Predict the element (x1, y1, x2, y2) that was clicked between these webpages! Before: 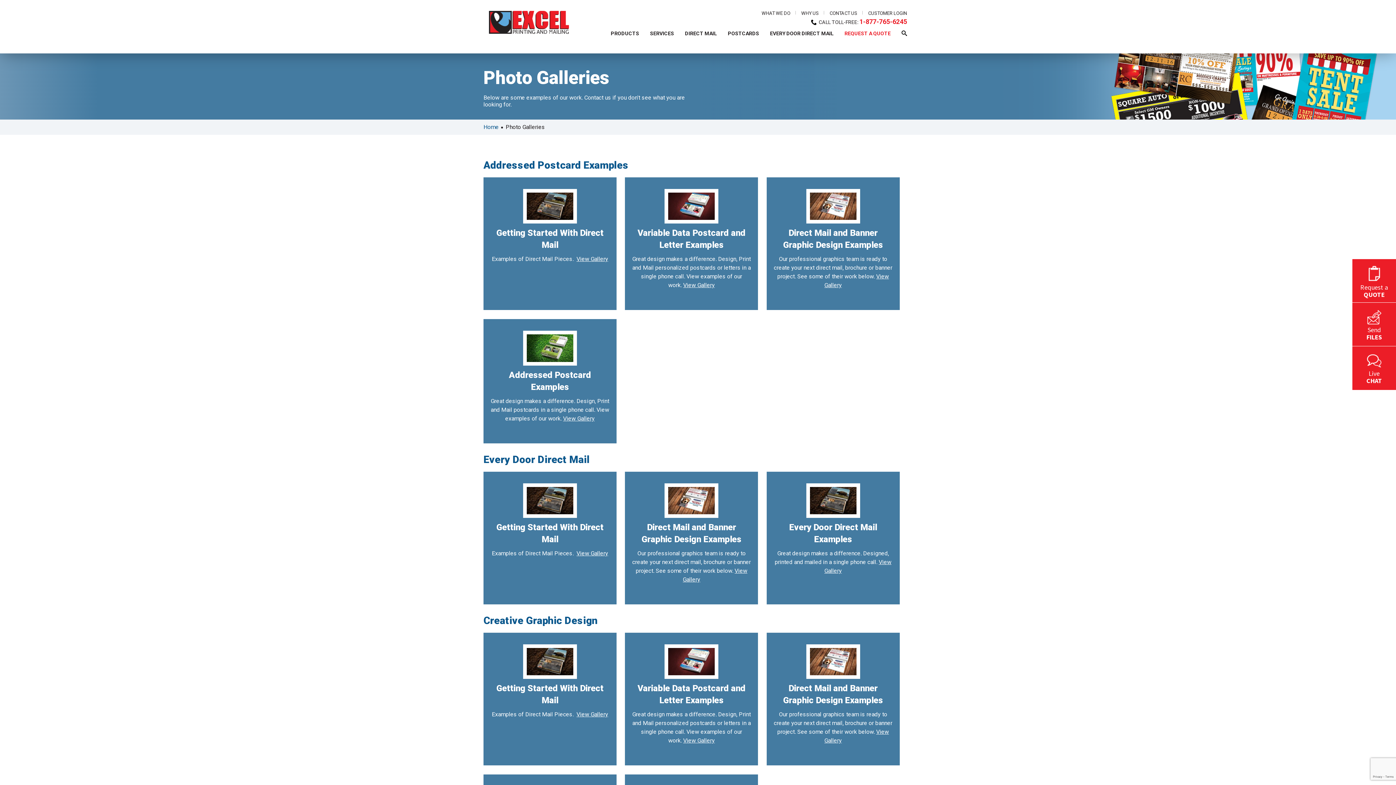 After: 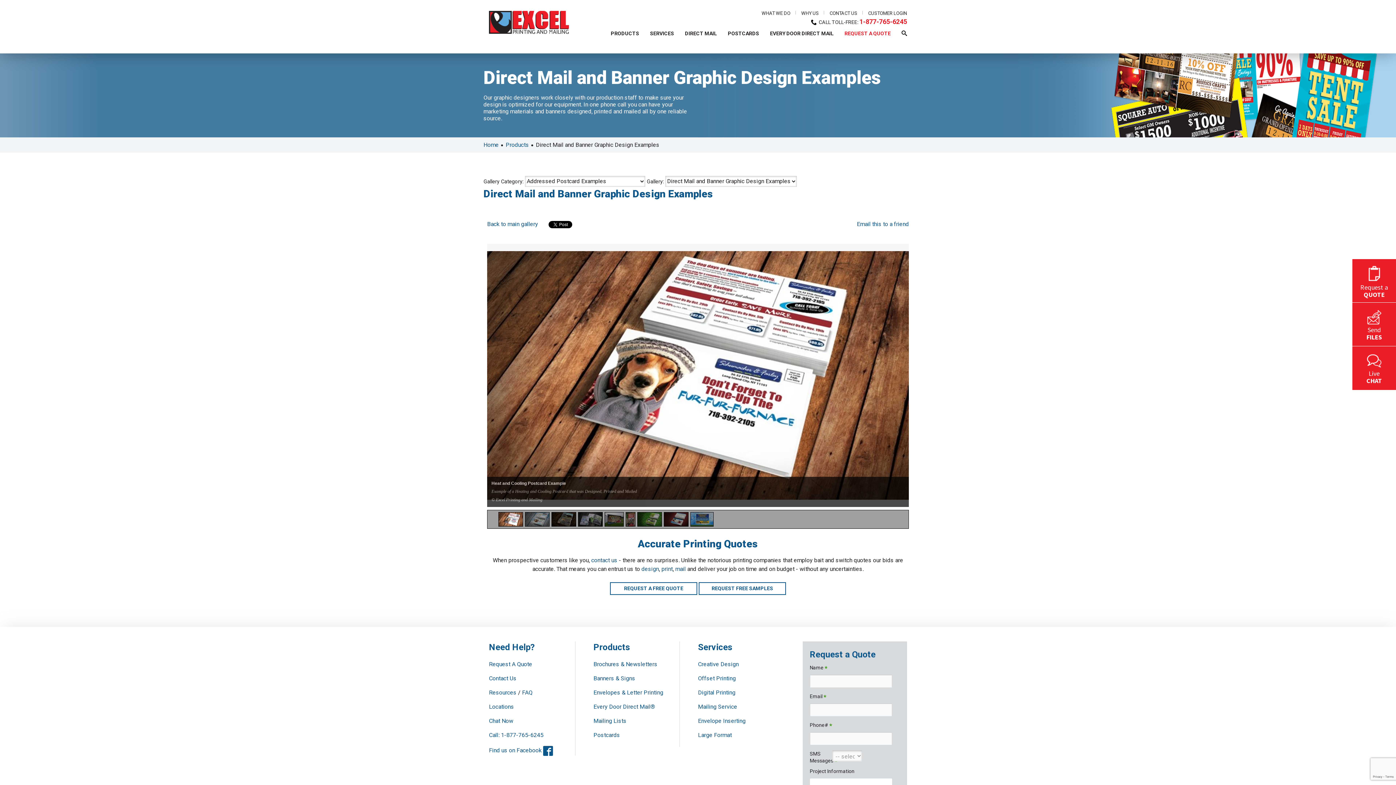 Action: bbox: (664, 496, 718, 503)